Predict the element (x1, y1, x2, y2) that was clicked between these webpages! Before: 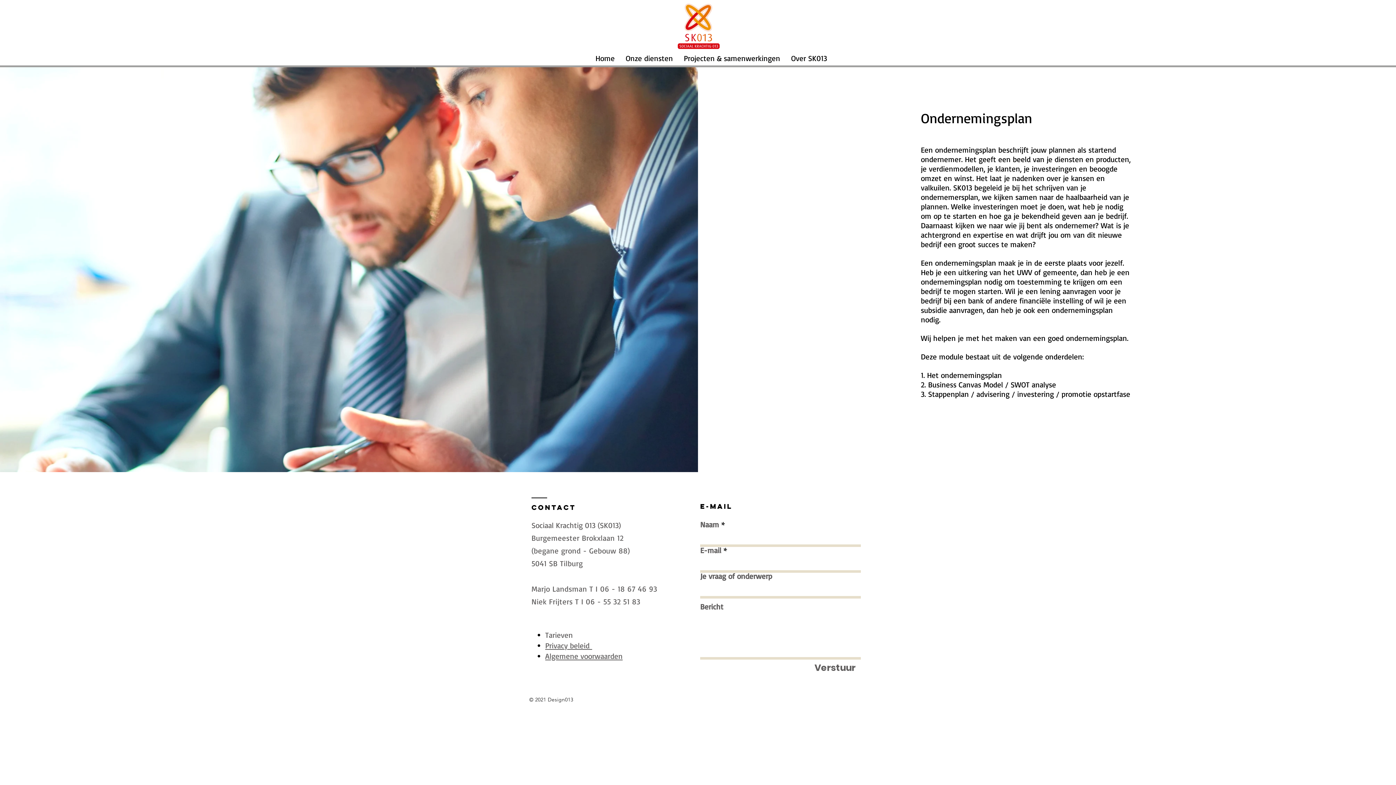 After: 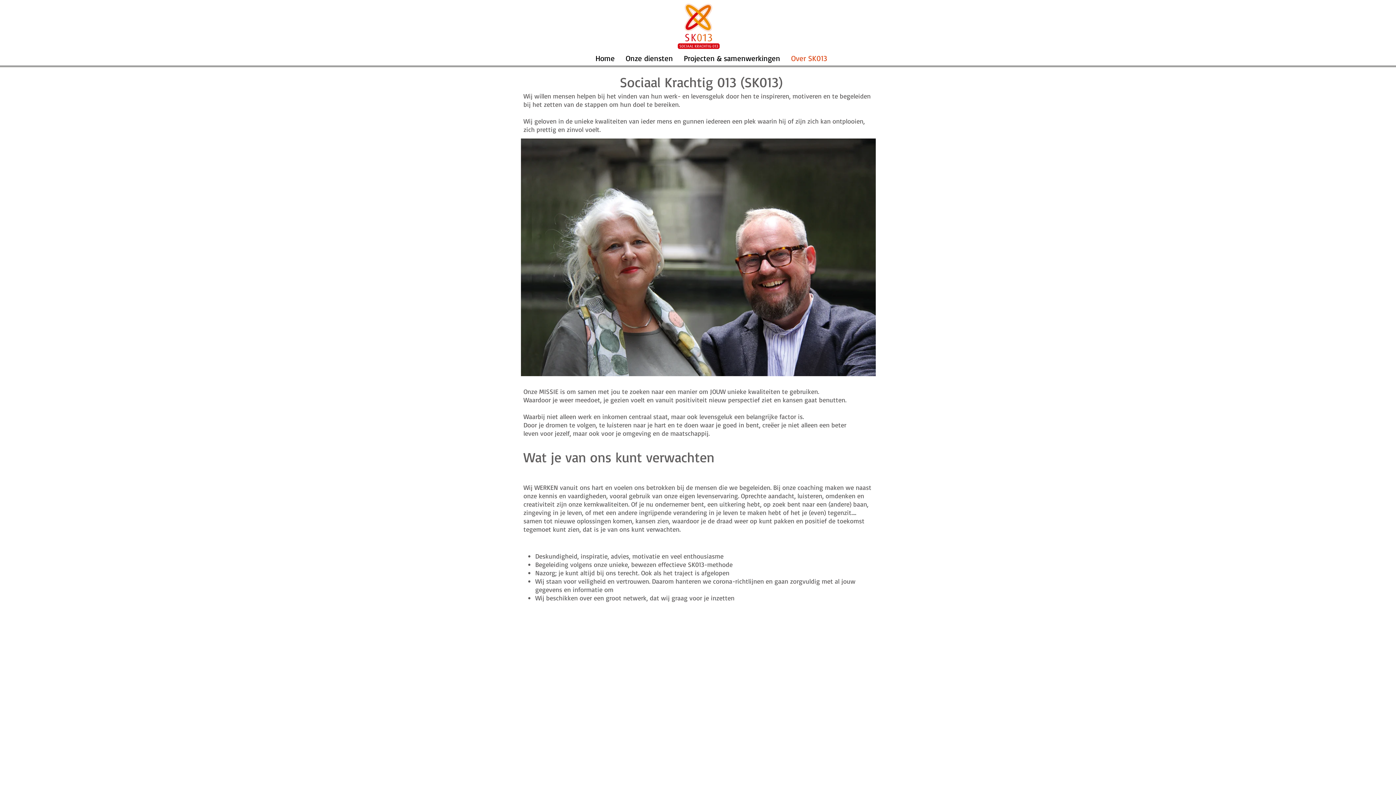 Action: bbox: (785, 49, 832, 67) label: Over SK013